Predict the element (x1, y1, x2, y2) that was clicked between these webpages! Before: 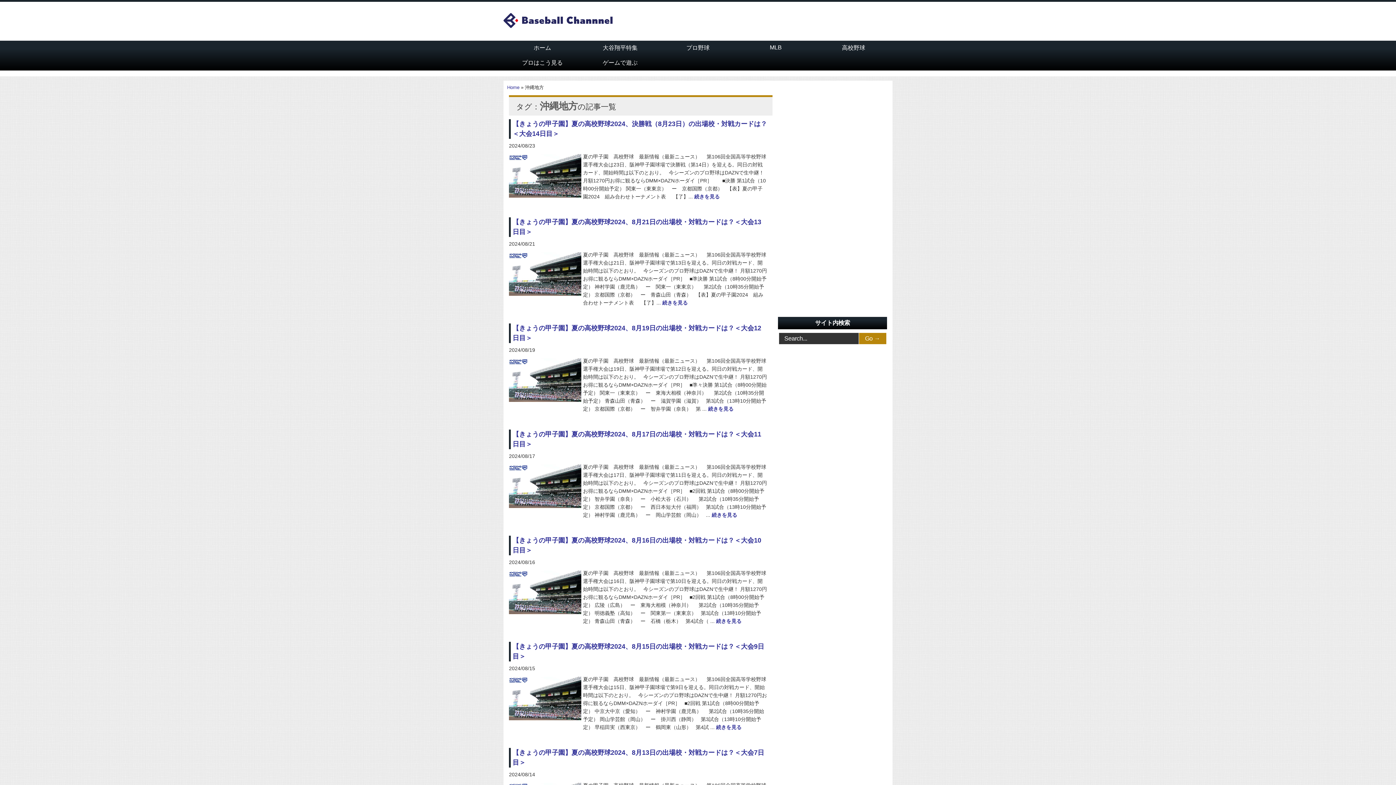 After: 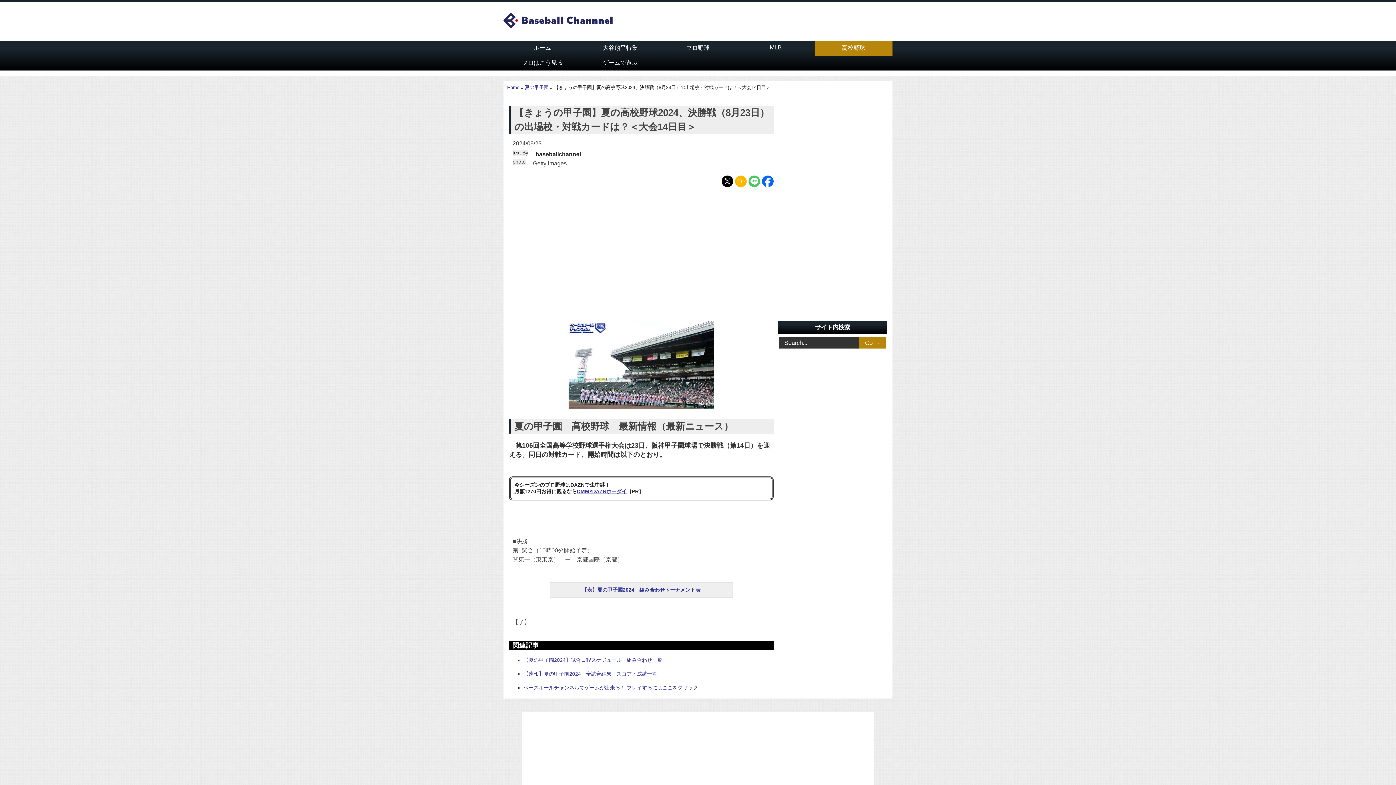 Action: bbox: (694, 193, 719, 199) label: 続きを見る